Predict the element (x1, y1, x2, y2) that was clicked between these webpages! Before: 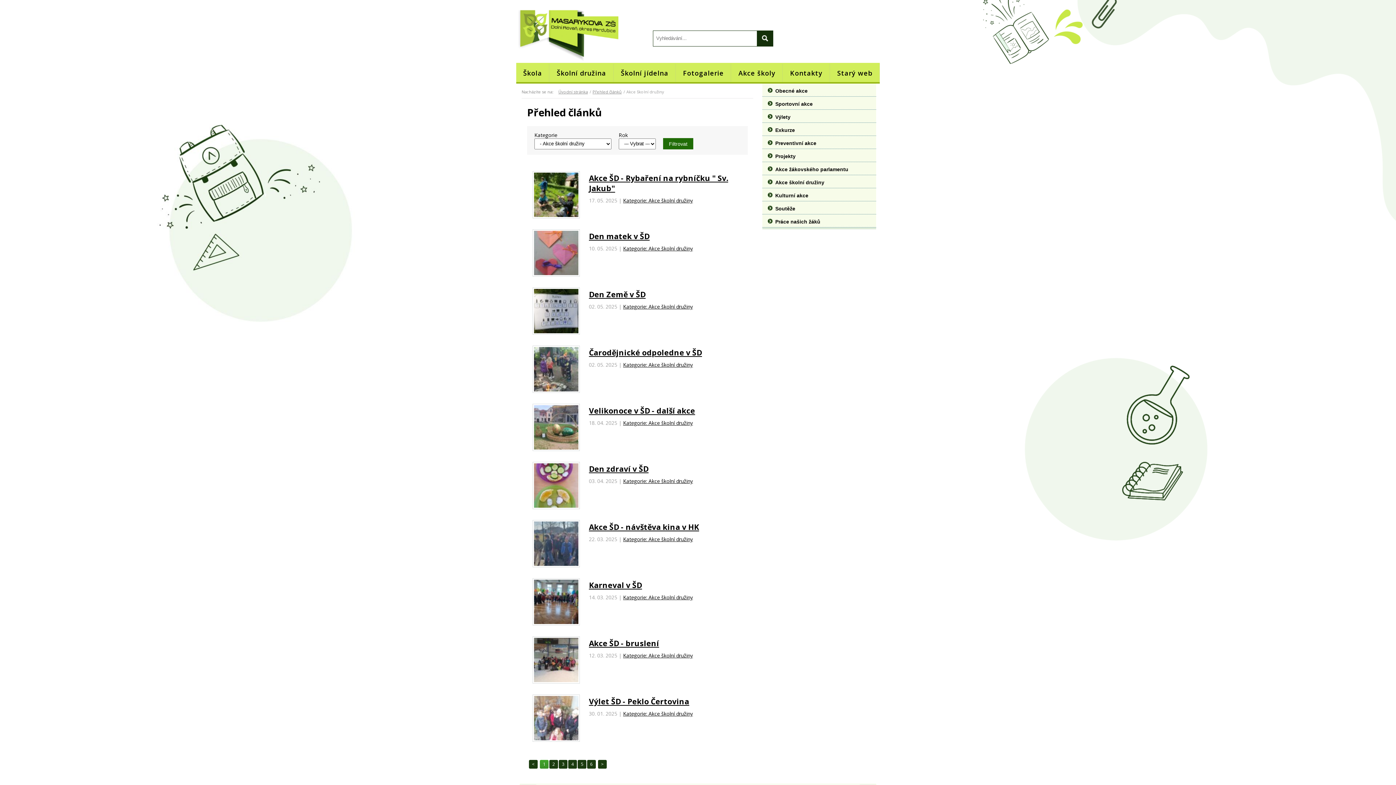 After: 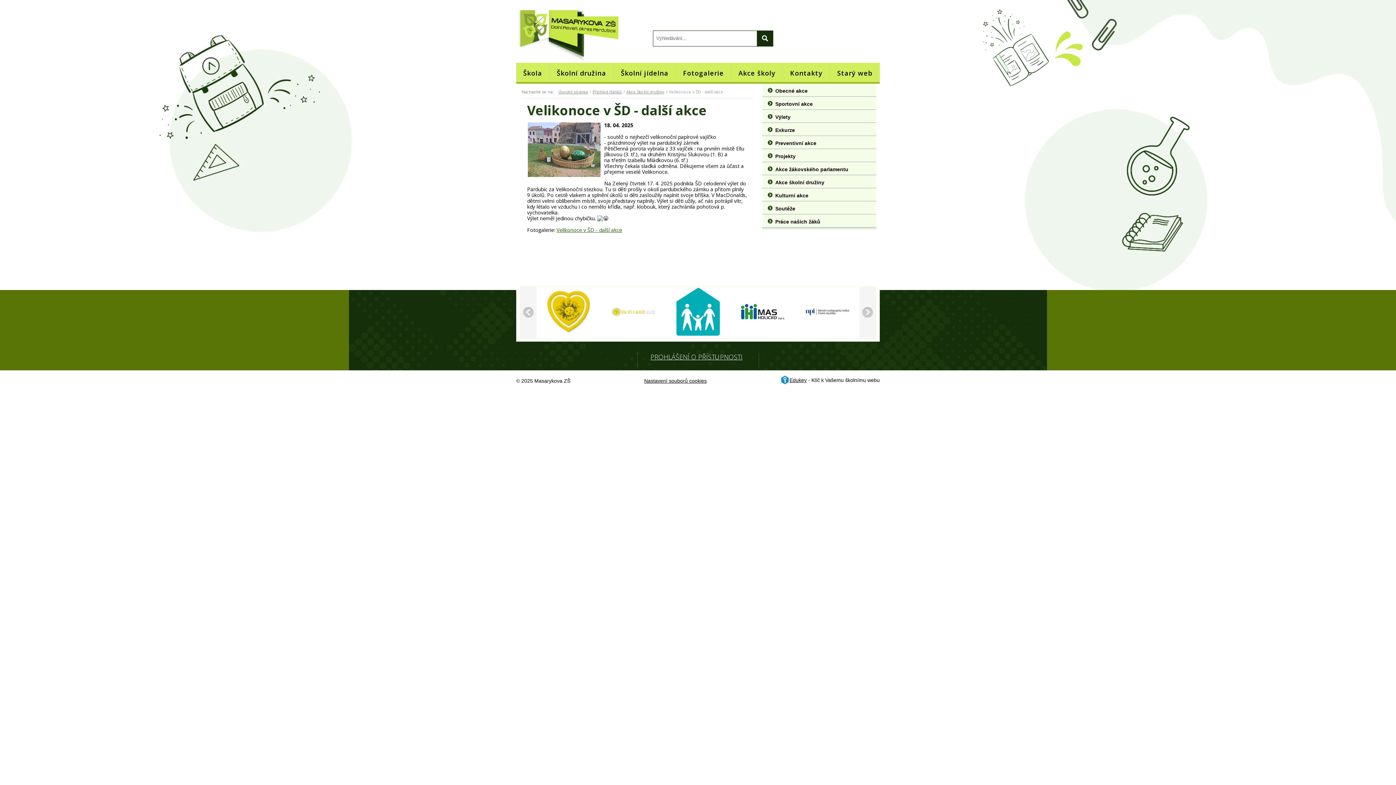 Action: bbox: (532, 403, 580, 451)